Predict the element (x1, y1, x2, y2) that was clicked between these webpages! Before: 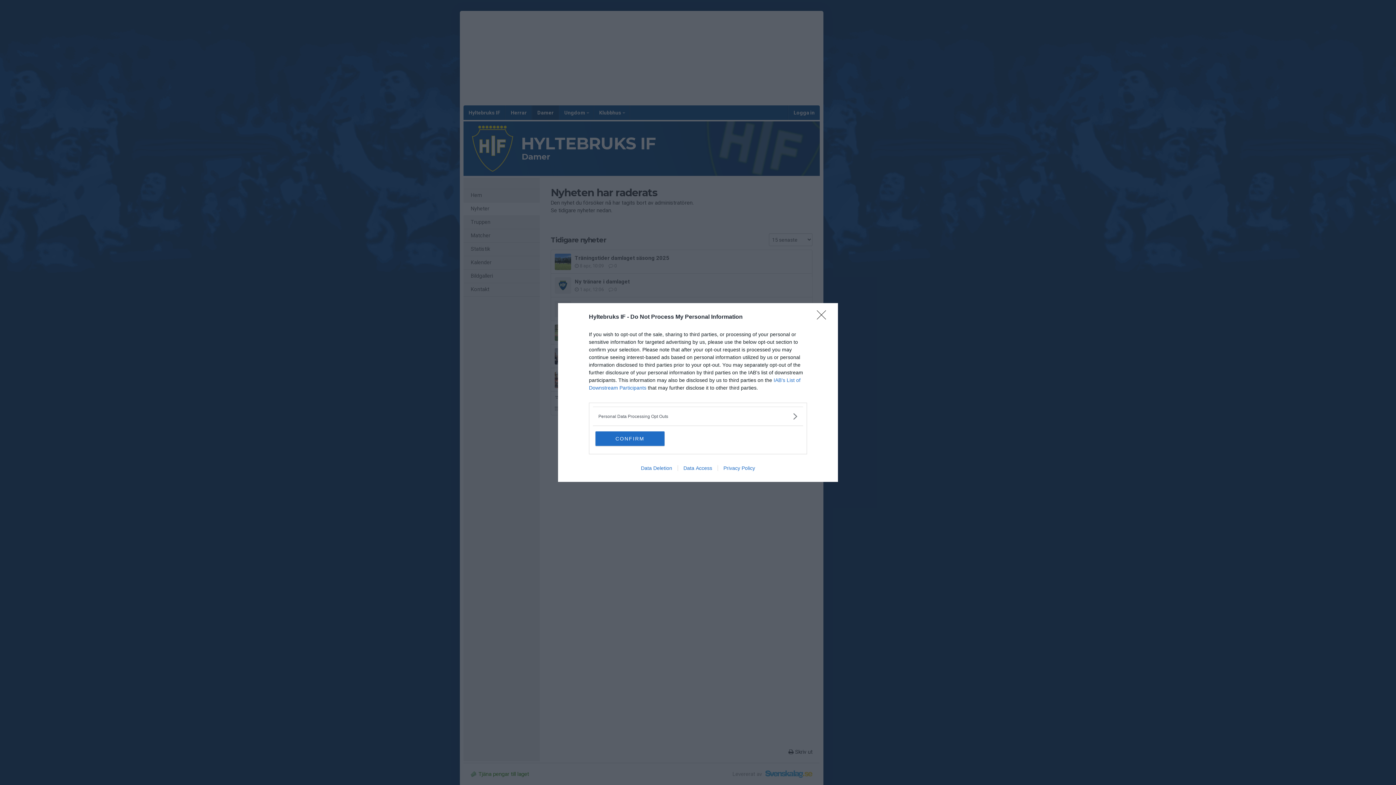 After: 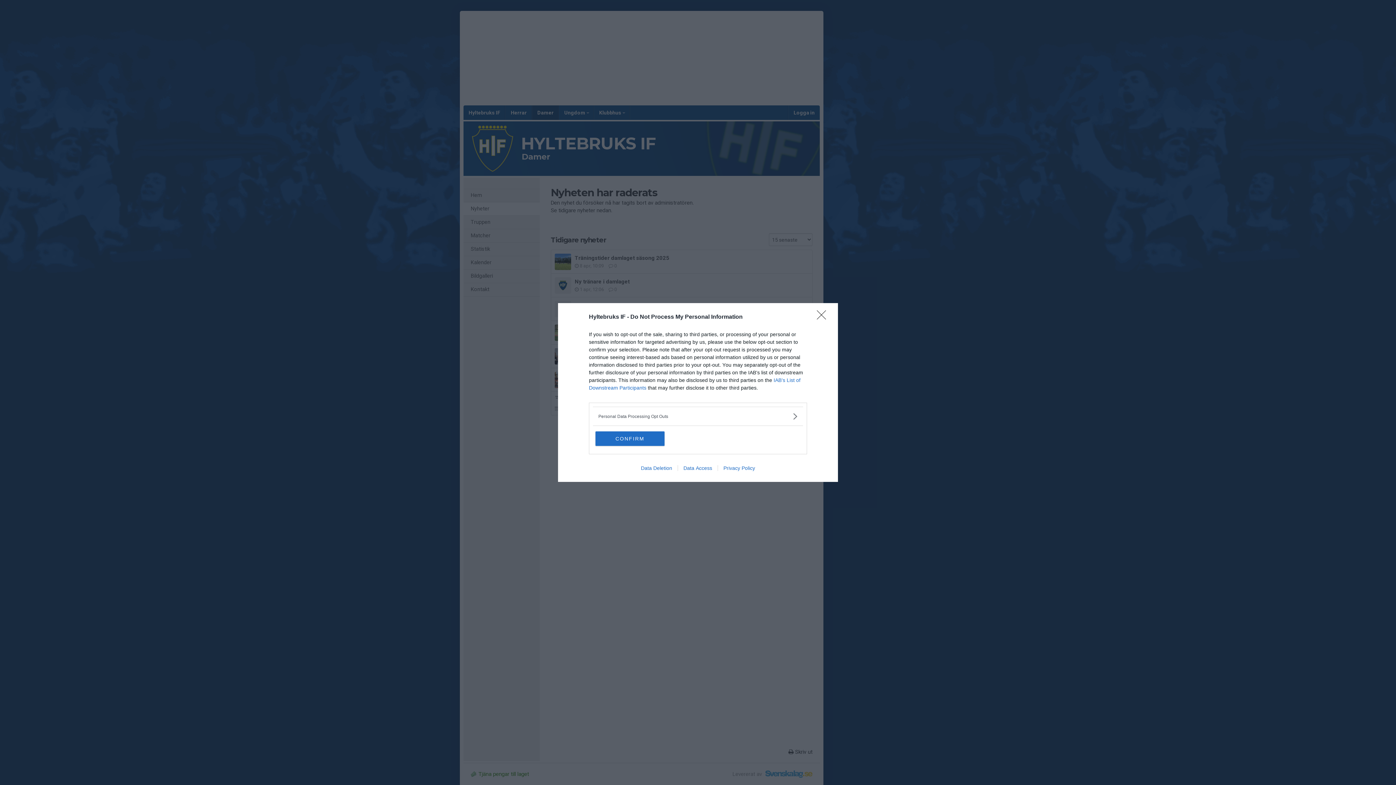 Action: bbox: (635, 465, 677, 471) label: Data Deletion